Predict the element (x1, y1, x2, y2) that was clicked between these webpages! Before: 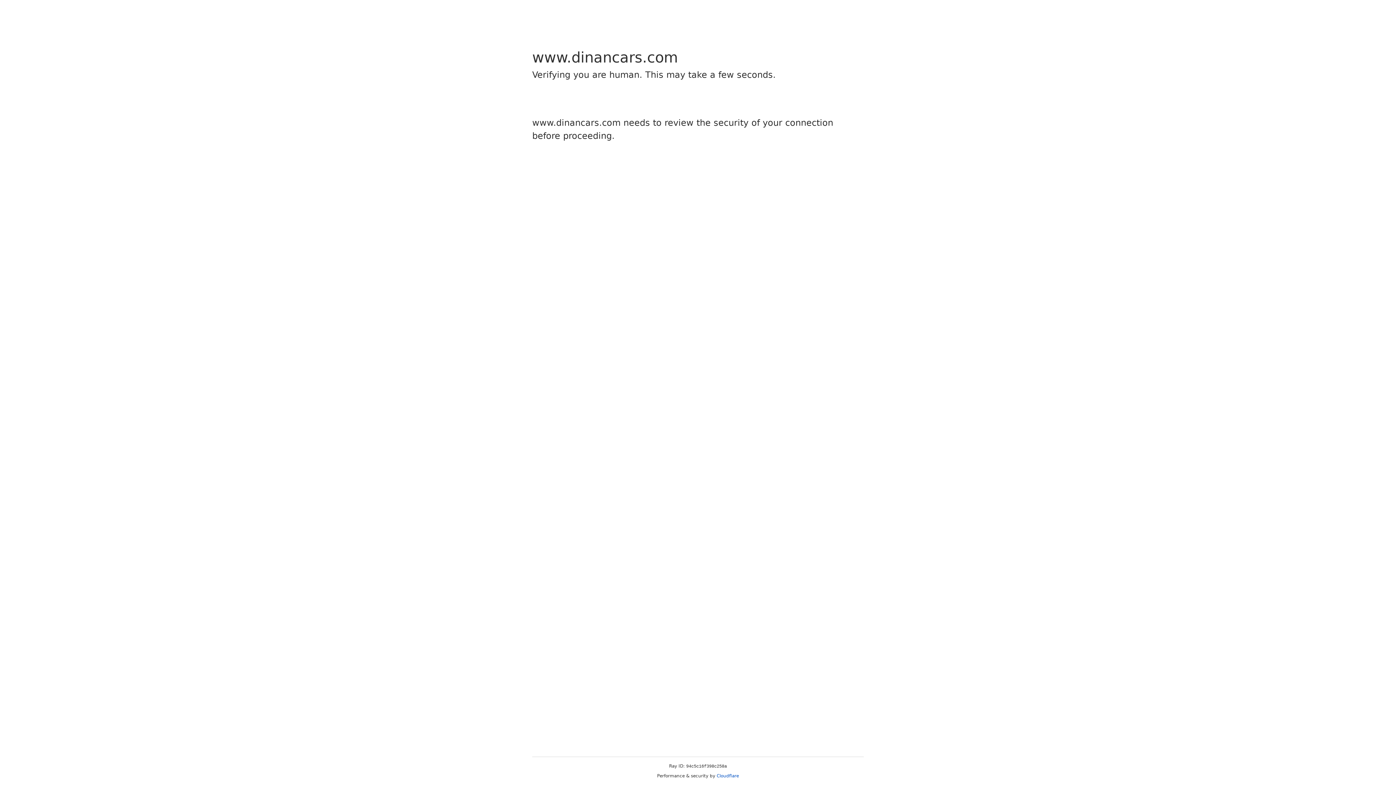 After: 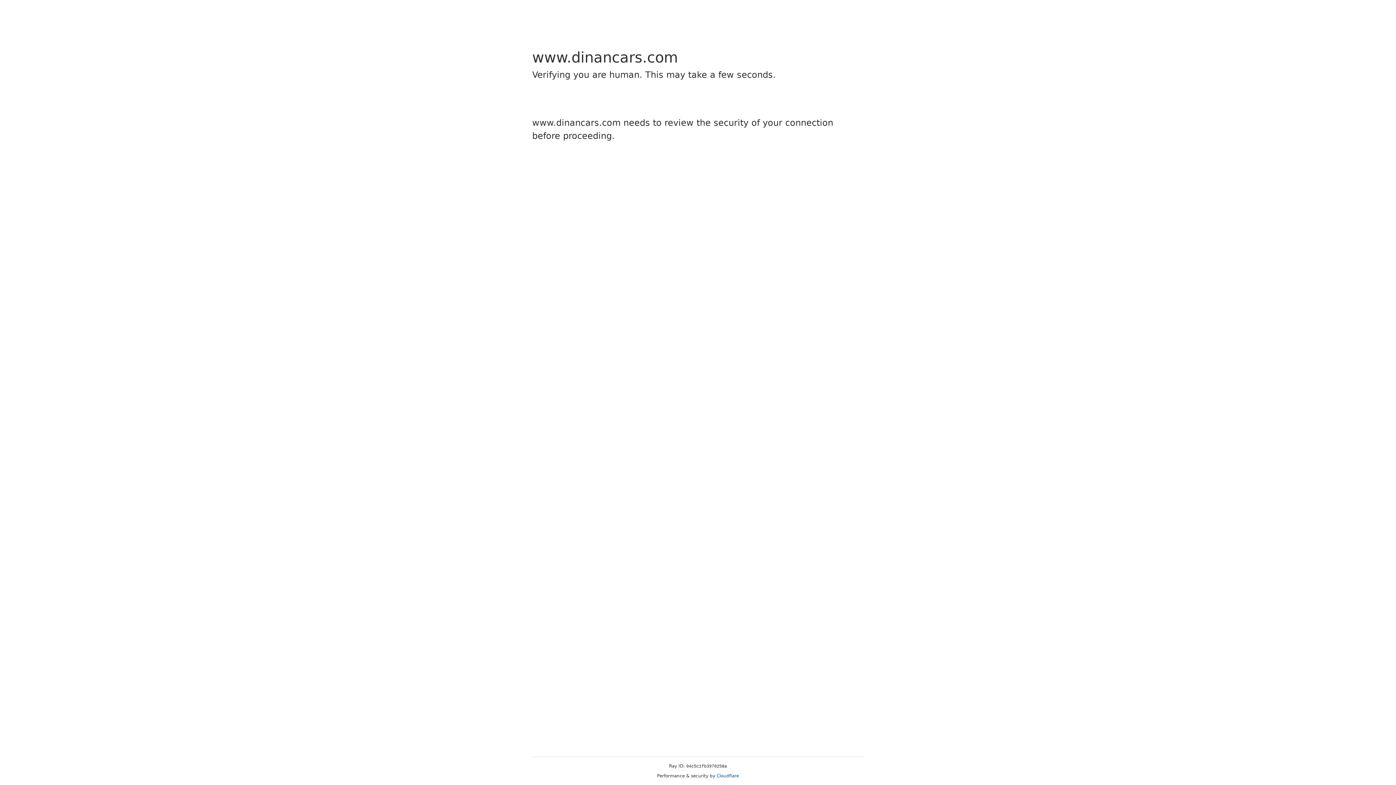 Action: label: Cloudflare bbox: (716, 773, 739, 778)